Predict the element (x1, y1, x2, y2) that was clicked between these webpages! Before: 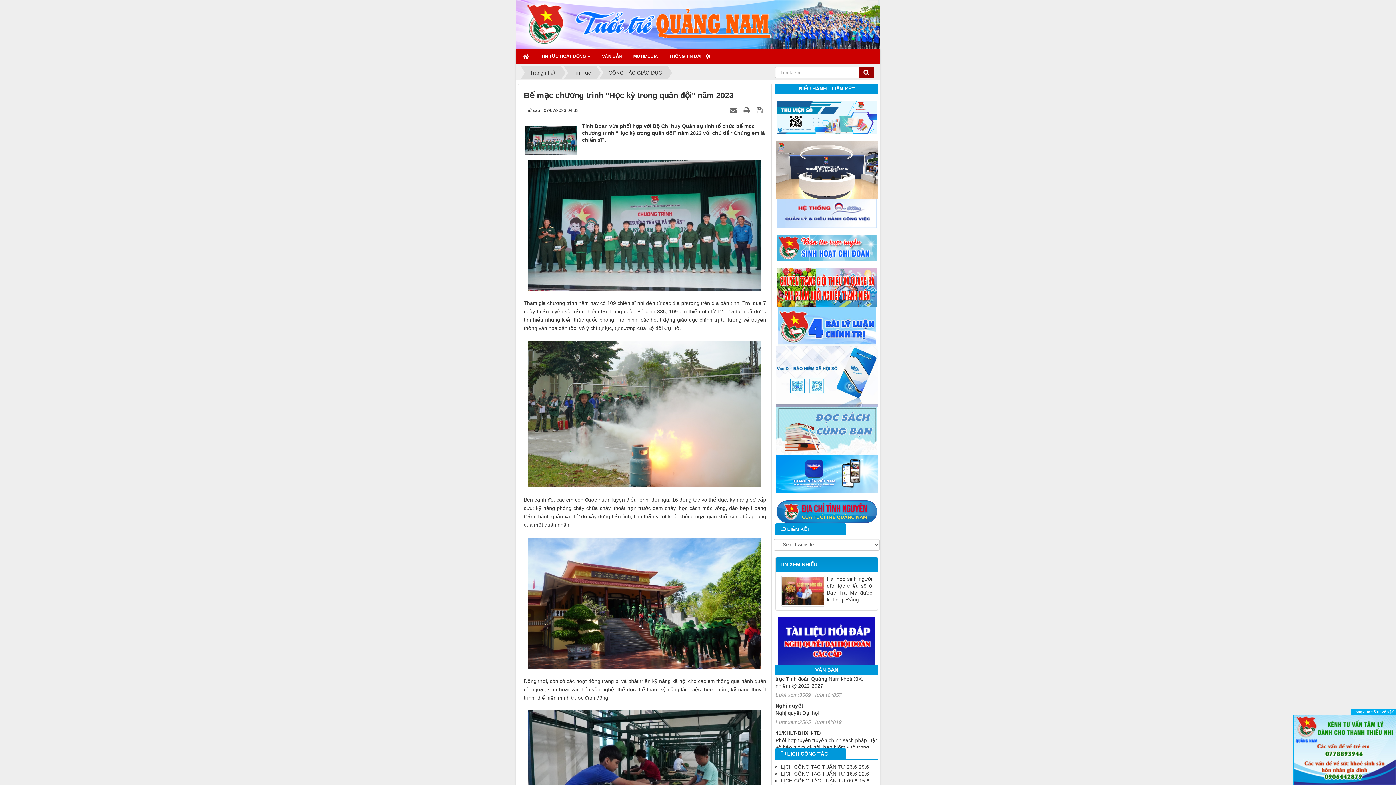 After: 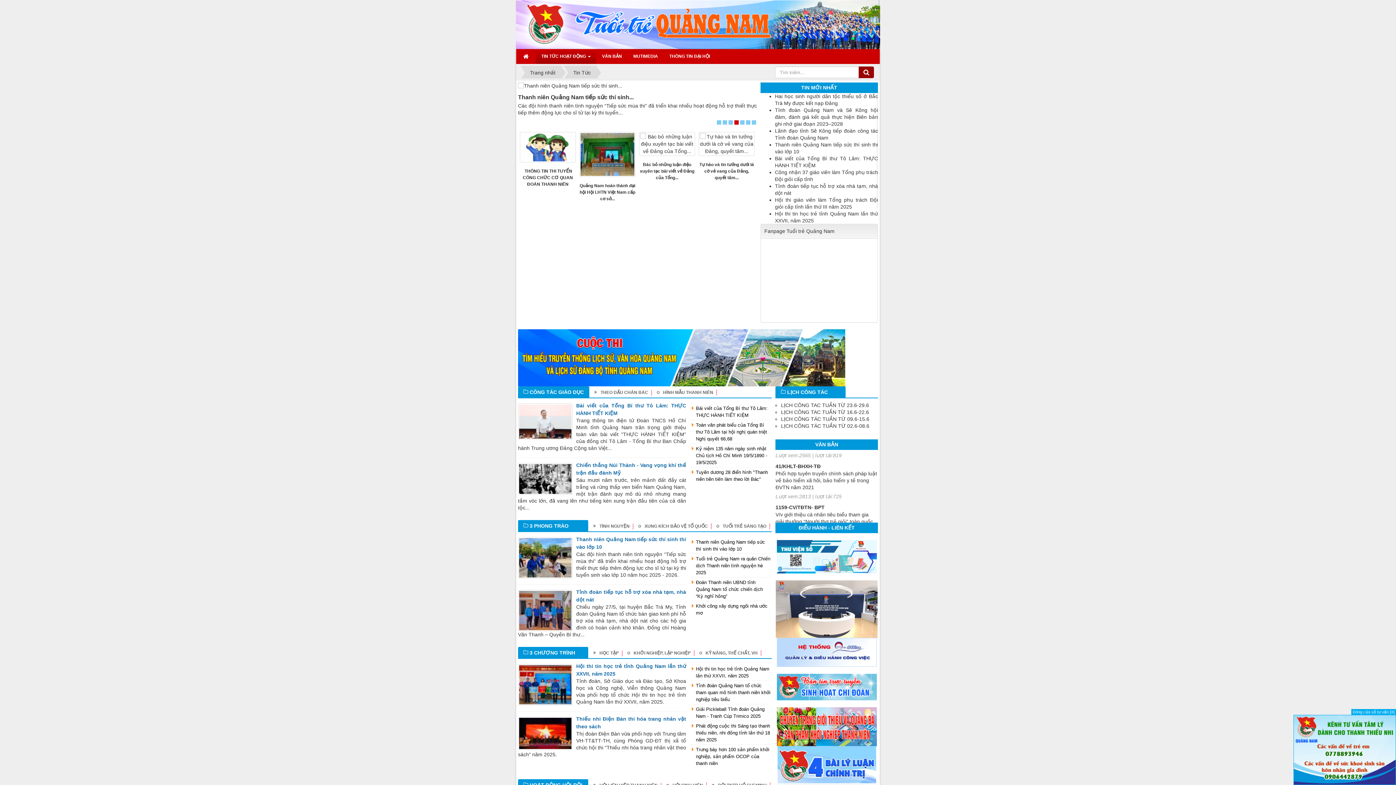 Action: bbox: (568, 65, 596, 79) label: Tin Tức